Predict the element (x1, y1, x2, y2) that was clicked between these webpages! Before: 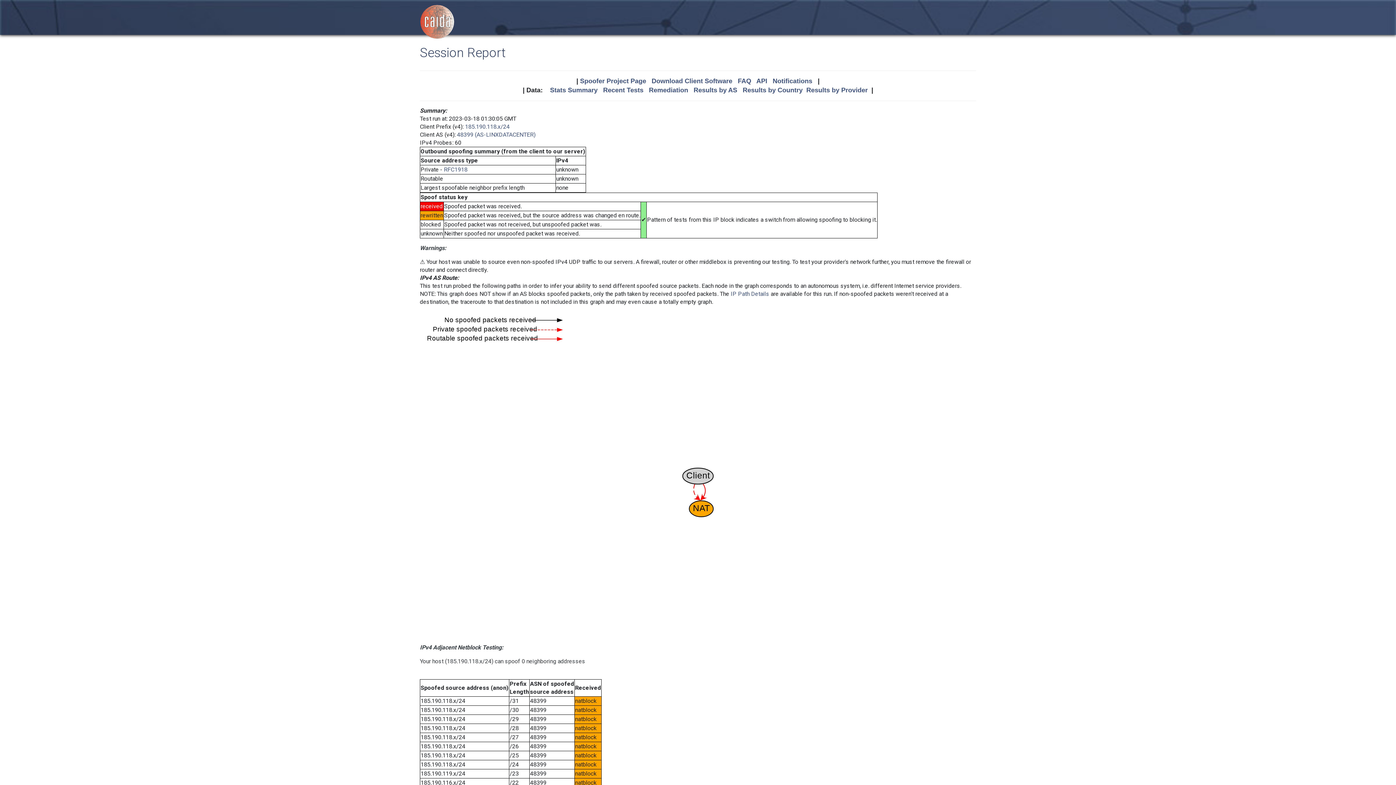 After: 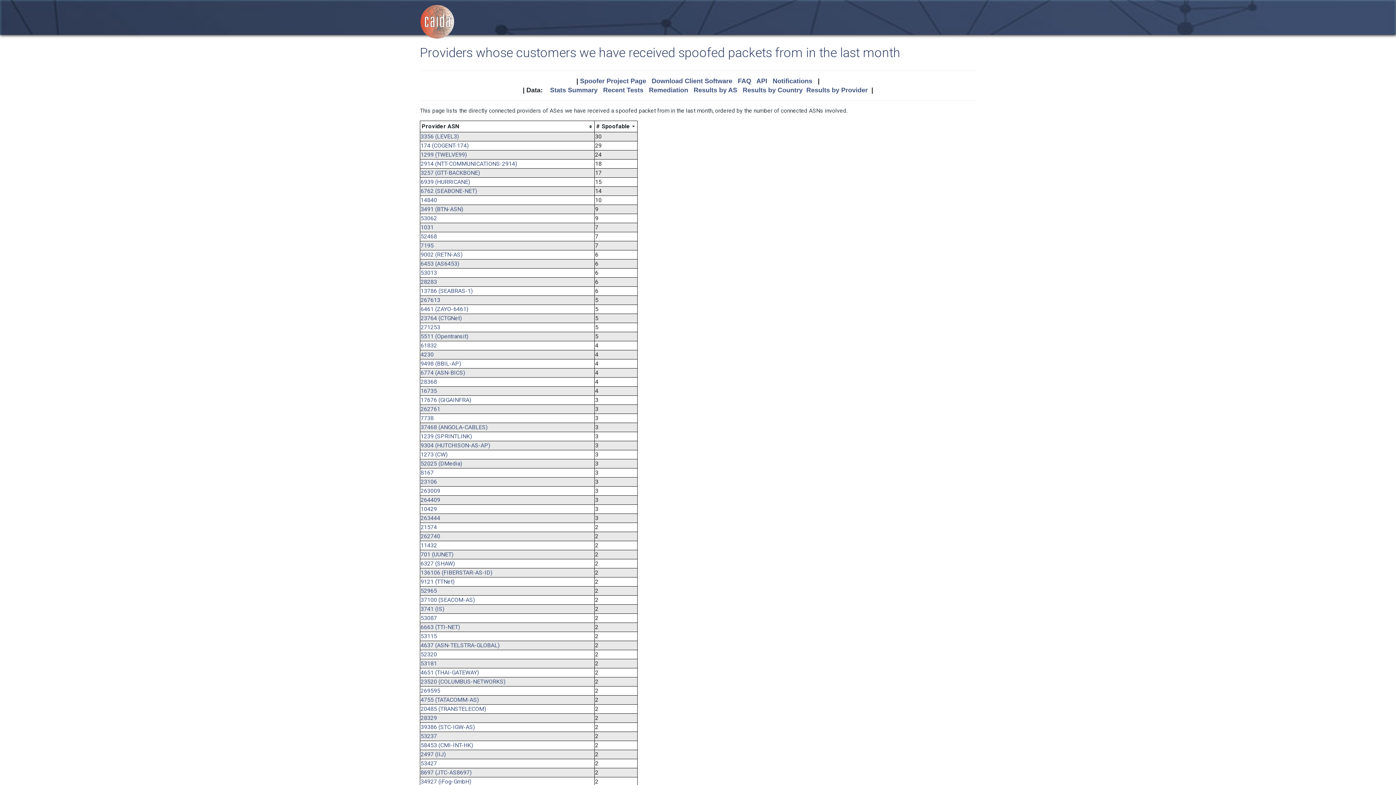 Action: bbox: (806, 86, 868, 93) label: Results by Provider